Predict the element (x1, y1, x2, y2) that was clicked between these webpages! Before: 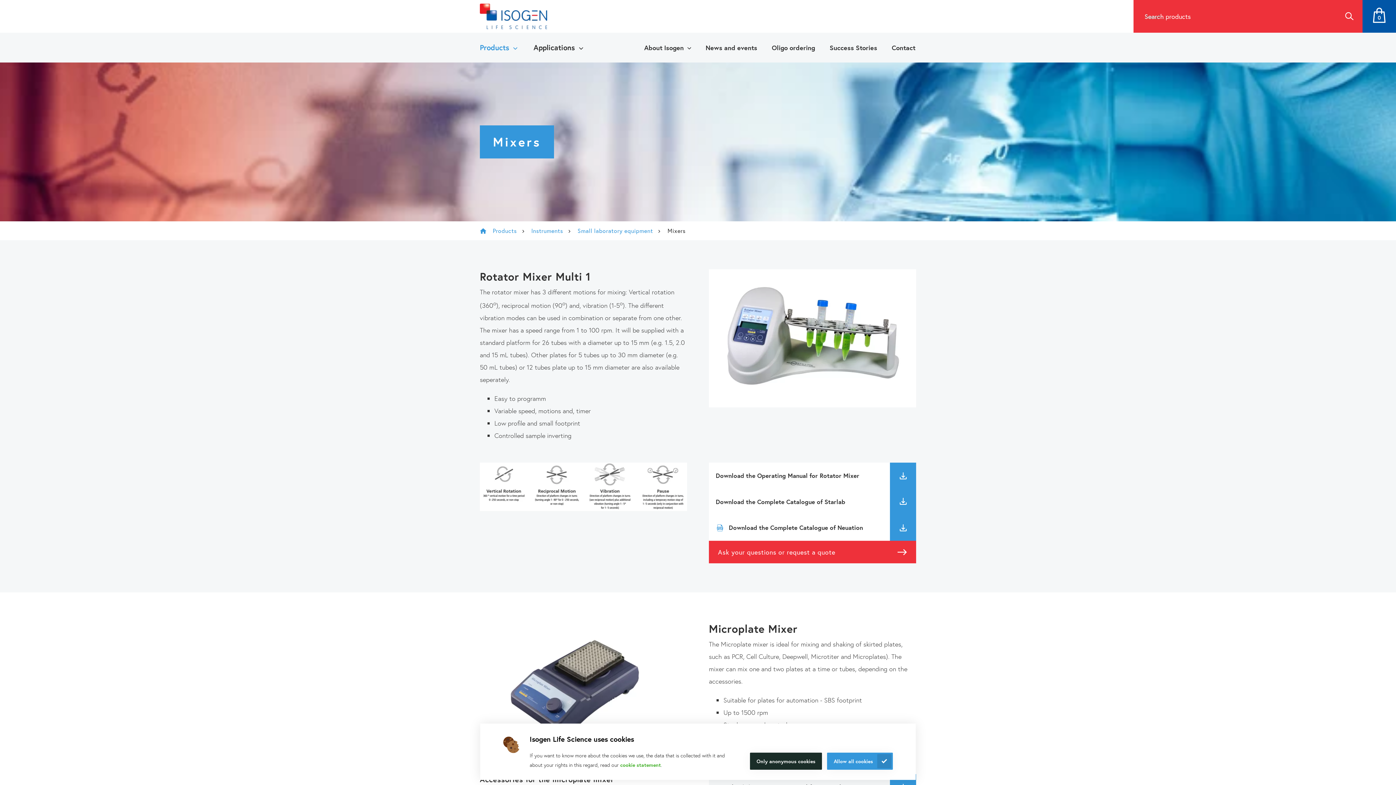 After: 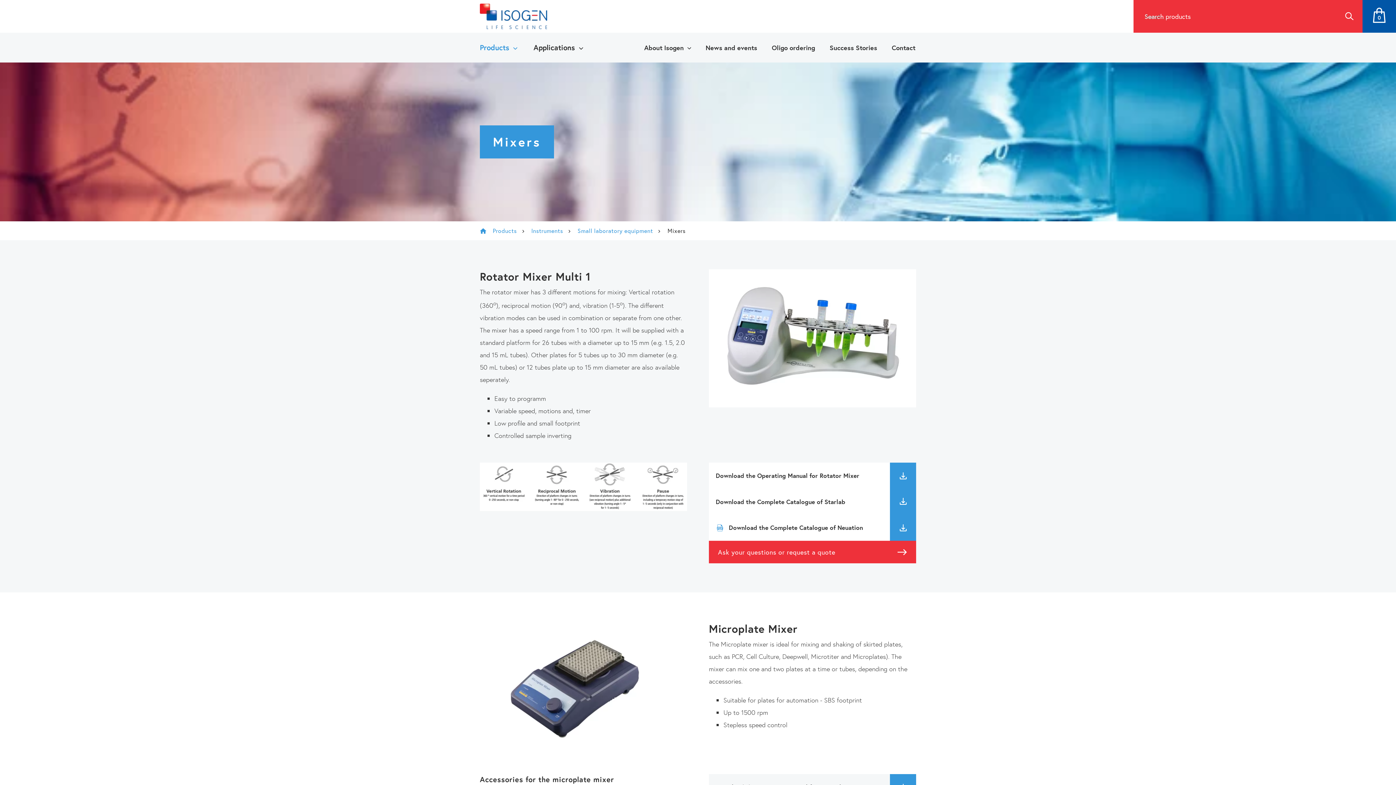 Action: bbox: (750, 753, 822, 770) label: Only anonymous cookies